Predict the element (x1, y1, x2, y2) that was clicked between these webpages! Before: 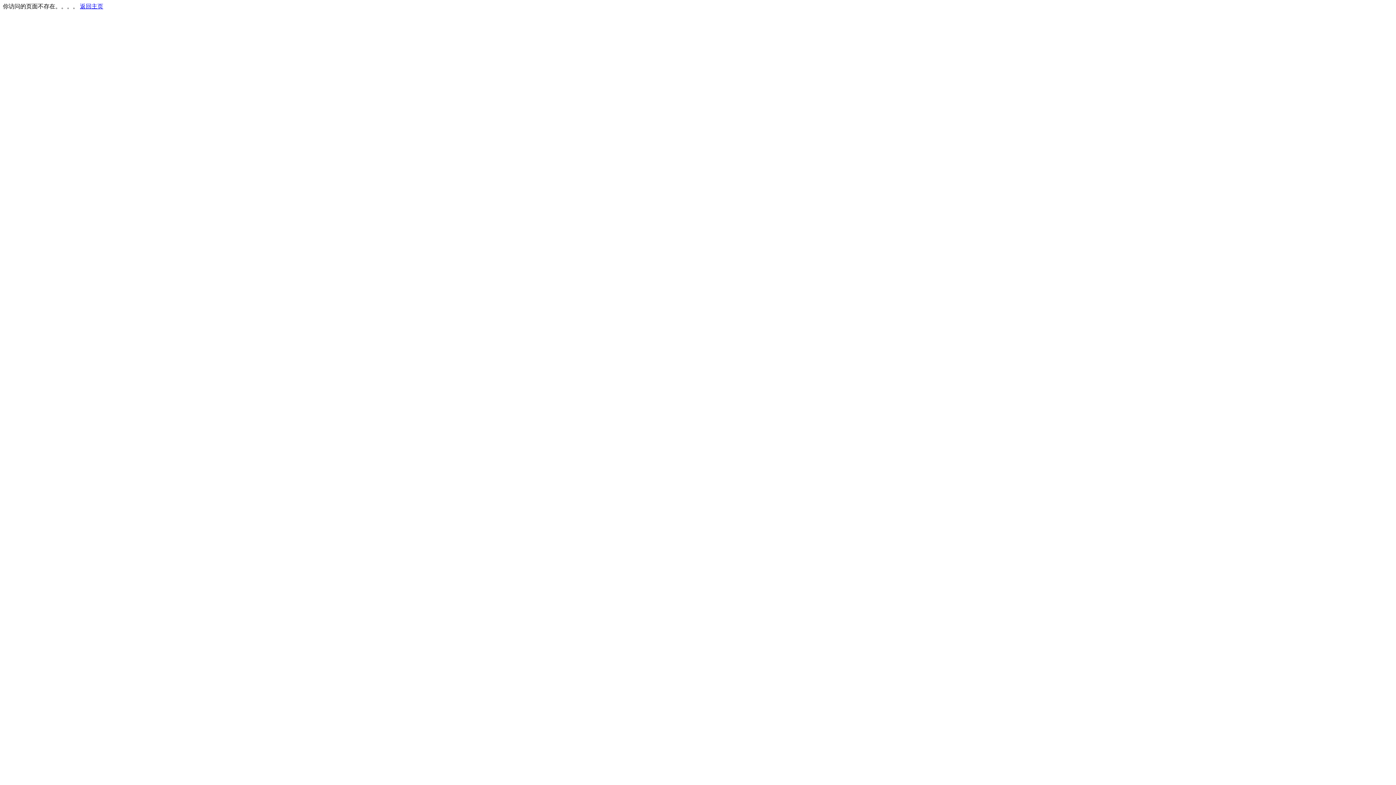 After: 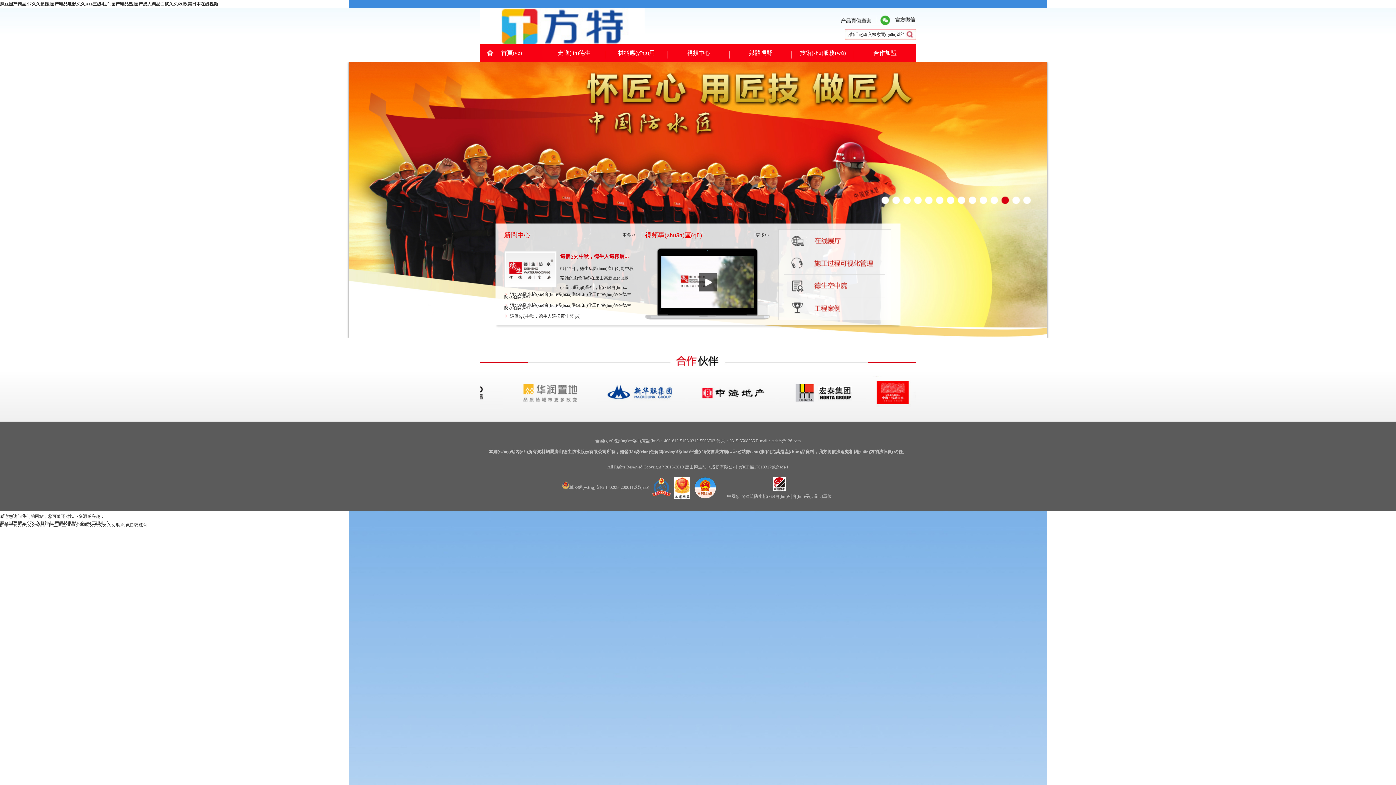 Action: bbox: (80, 3, 103, 9) label: 返回主页